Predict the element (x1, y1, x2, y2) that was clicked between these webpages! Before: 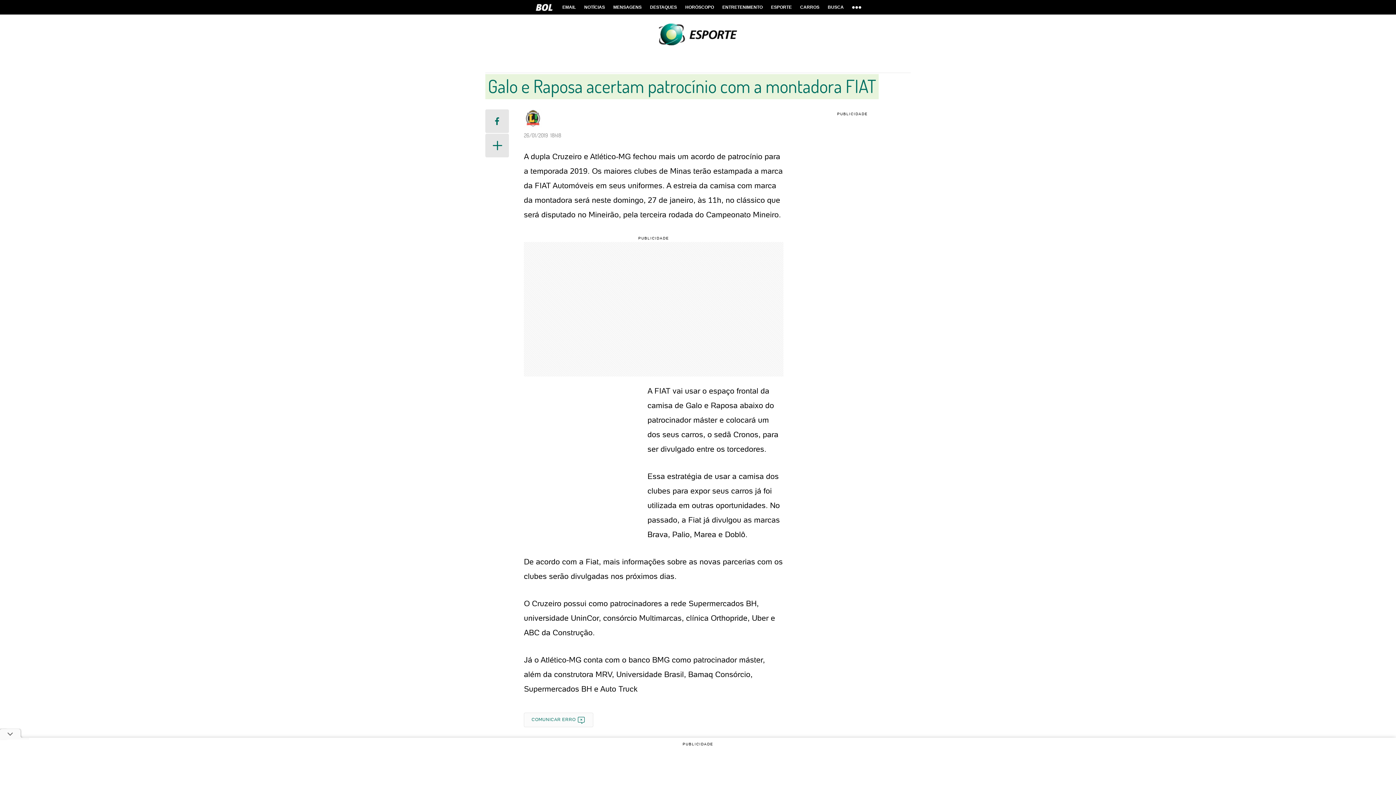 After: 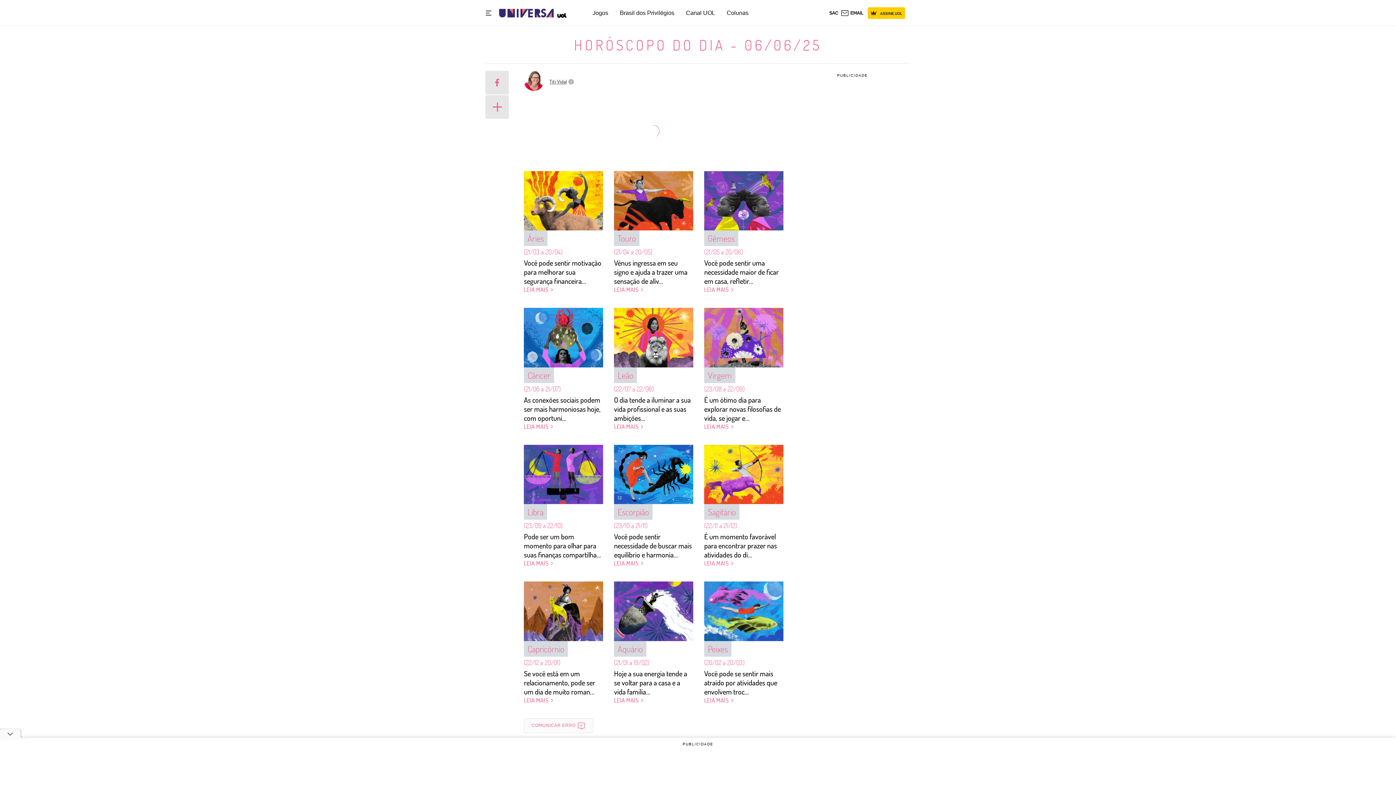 Action: bbox: (681, 0, 717, 14) label: HORÓSCOPO